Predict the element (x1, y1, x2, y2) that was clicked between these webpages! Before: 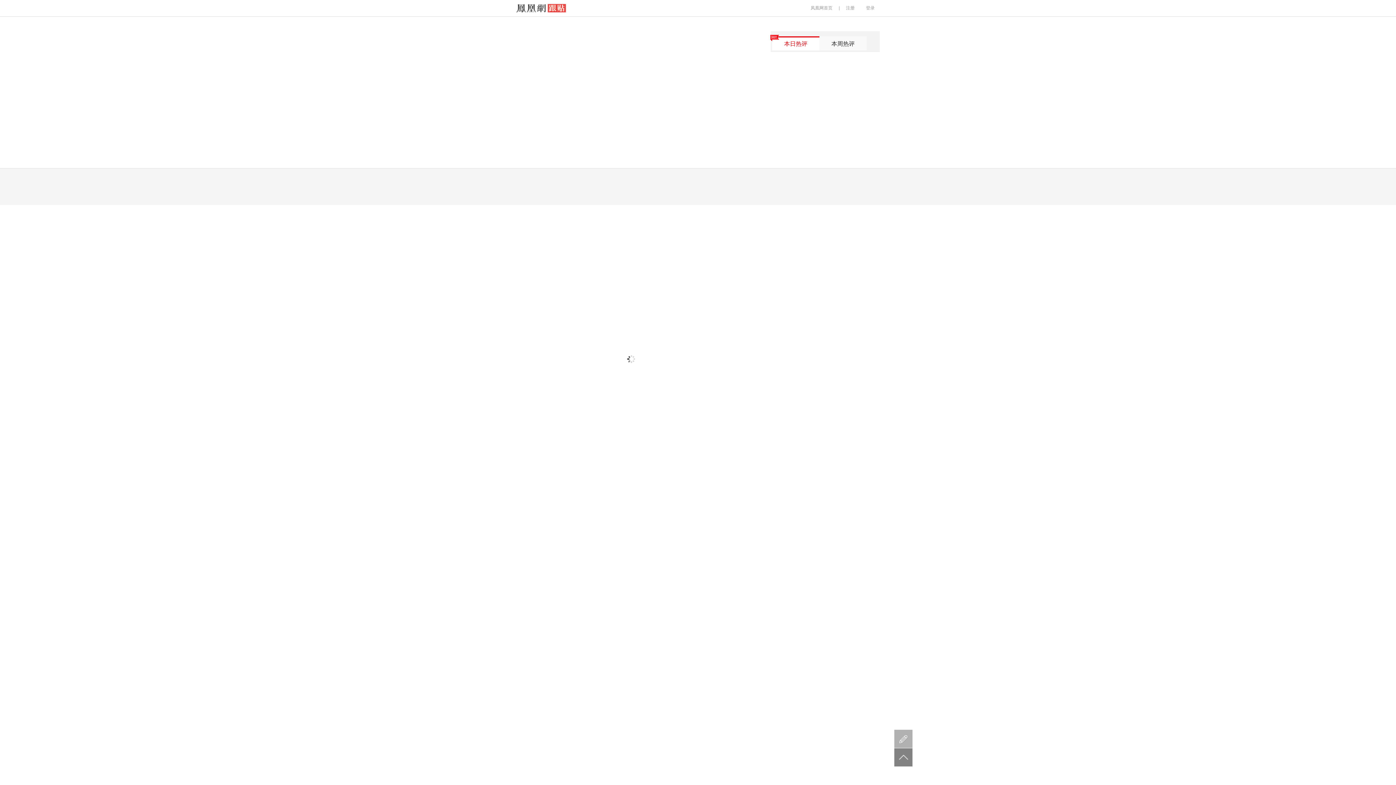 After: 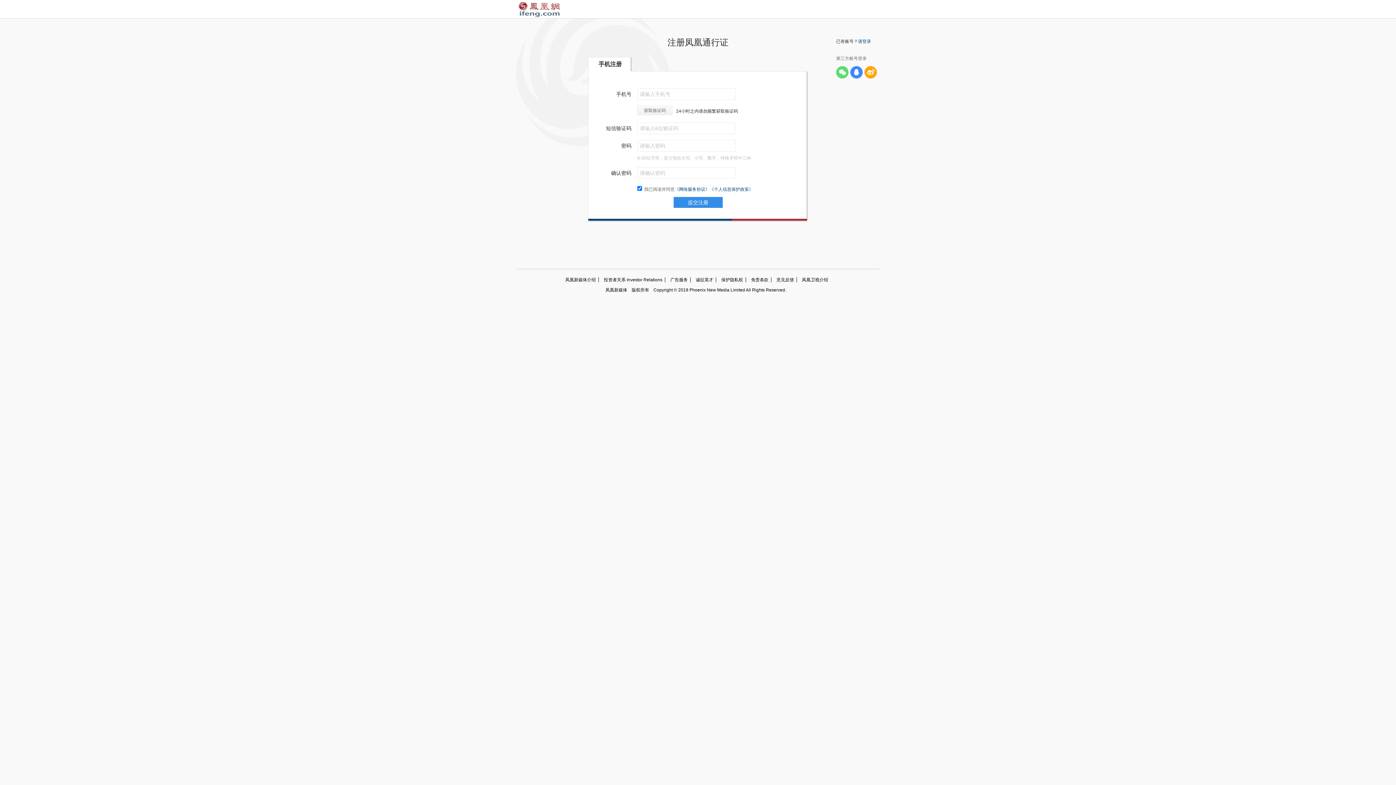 Action: bbox: (841, 5, 860, 10) label: 注册